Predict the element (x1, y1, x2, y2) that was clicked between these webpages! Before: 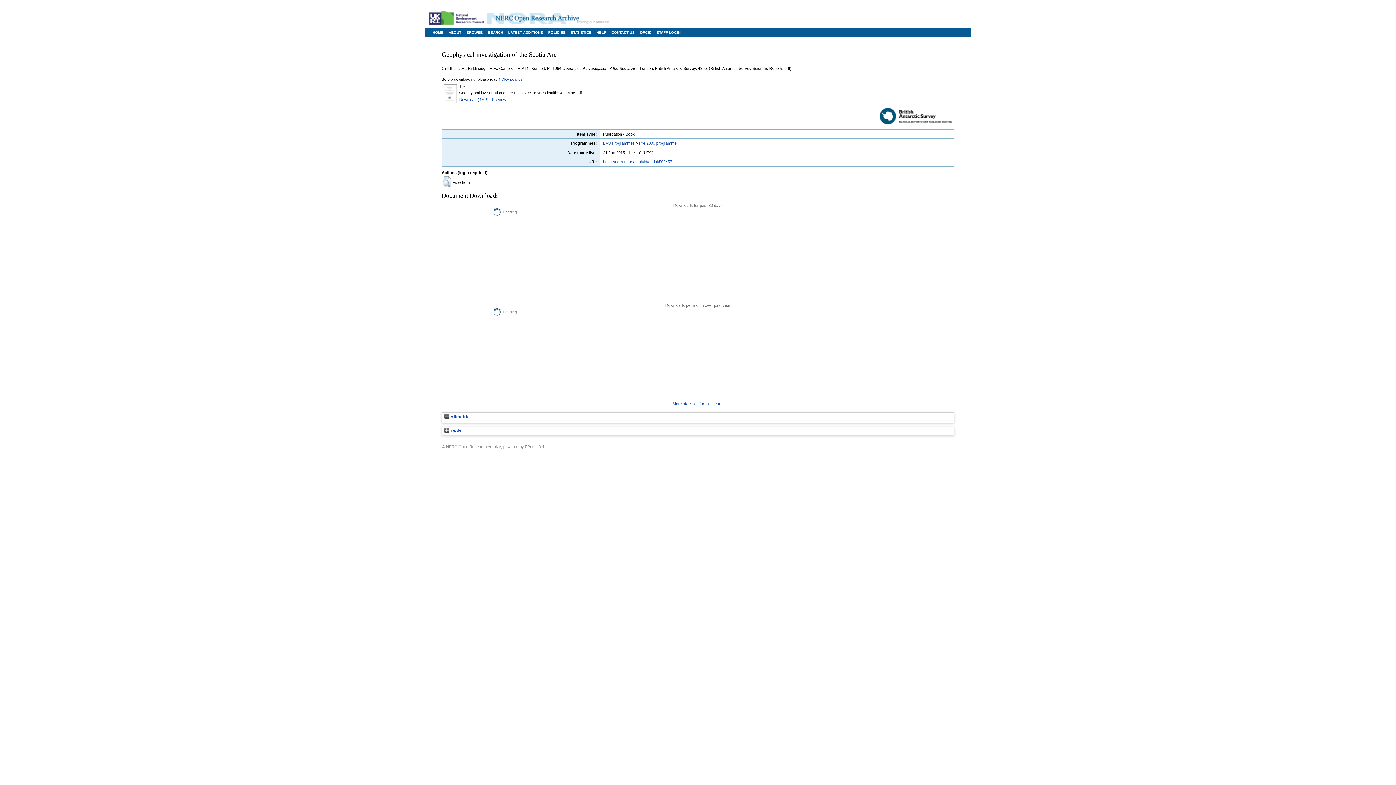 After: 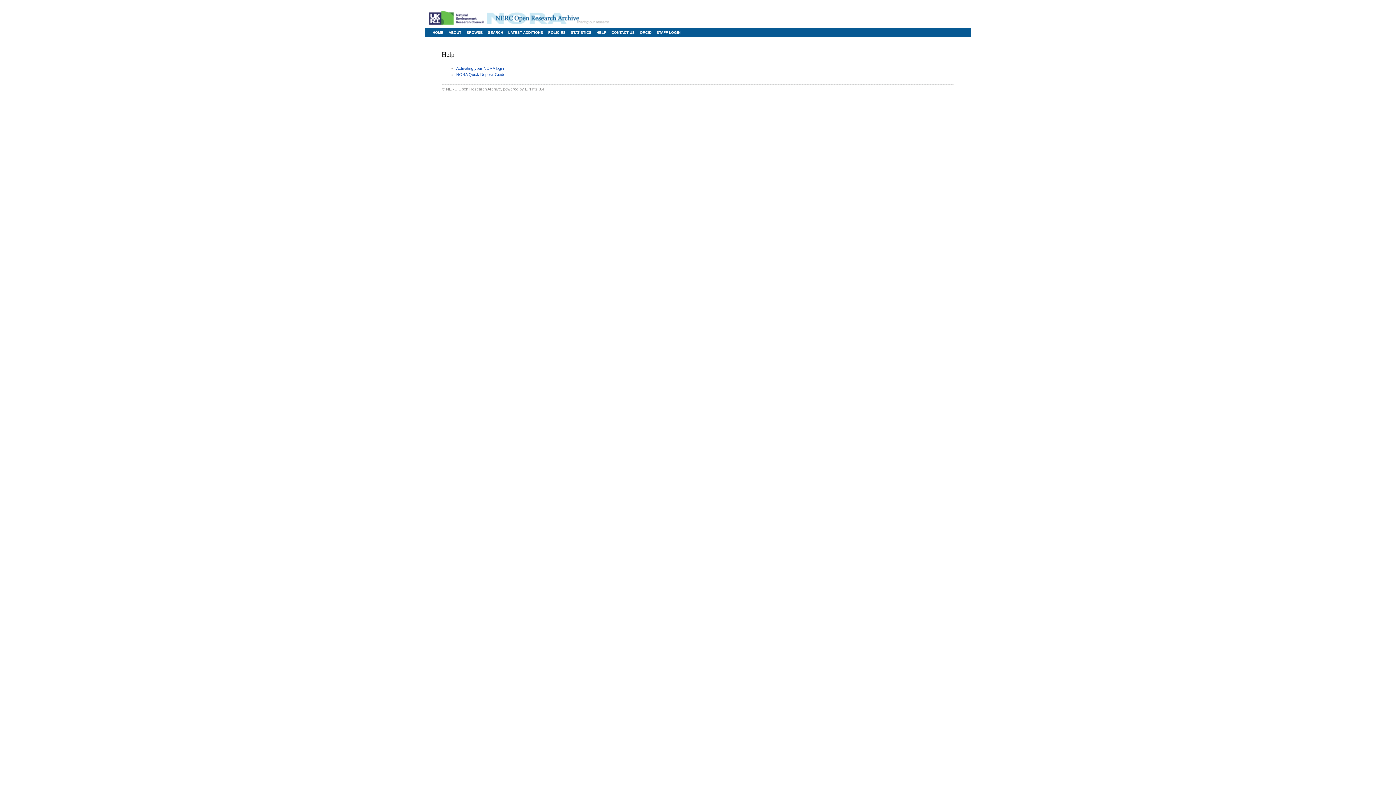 Action: bbox: (596, 30, 606, 34) label: HELP